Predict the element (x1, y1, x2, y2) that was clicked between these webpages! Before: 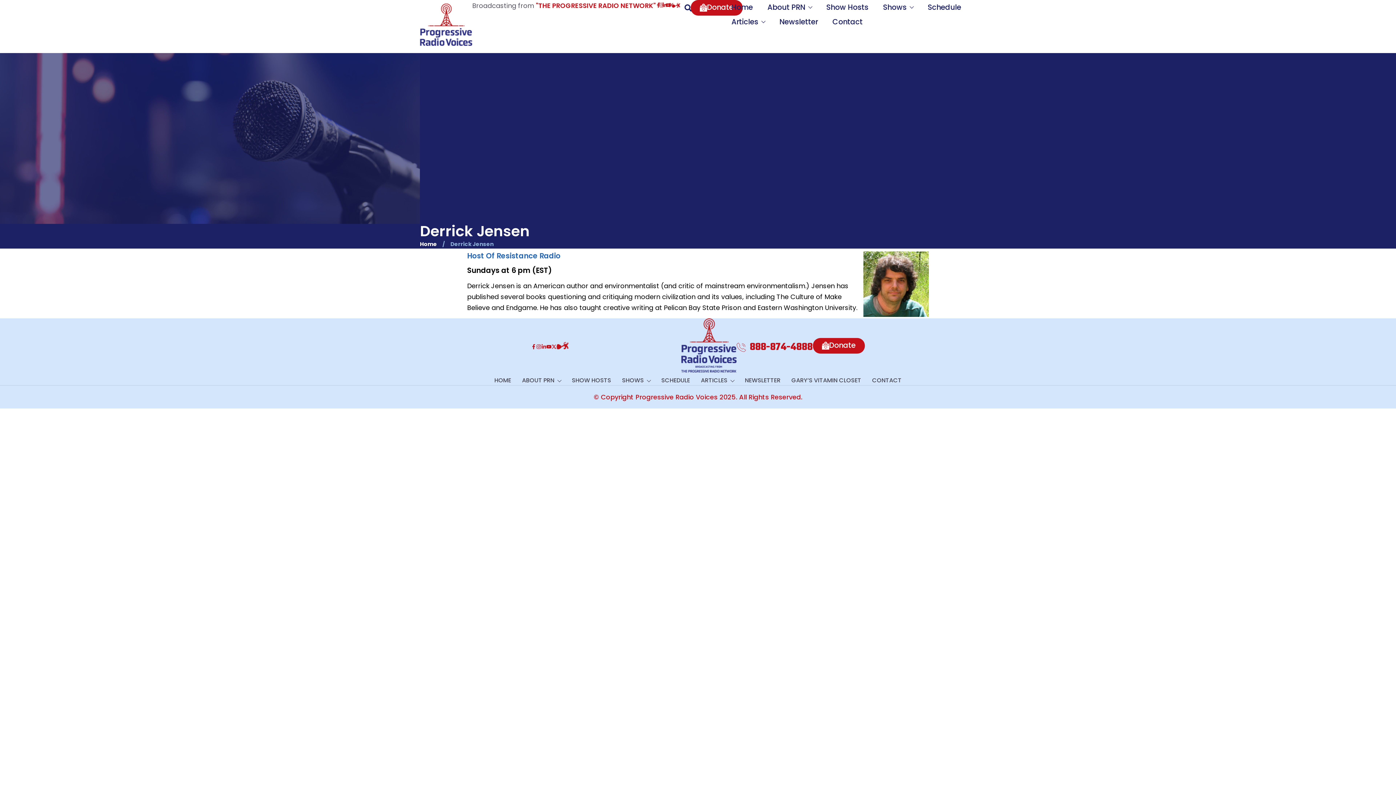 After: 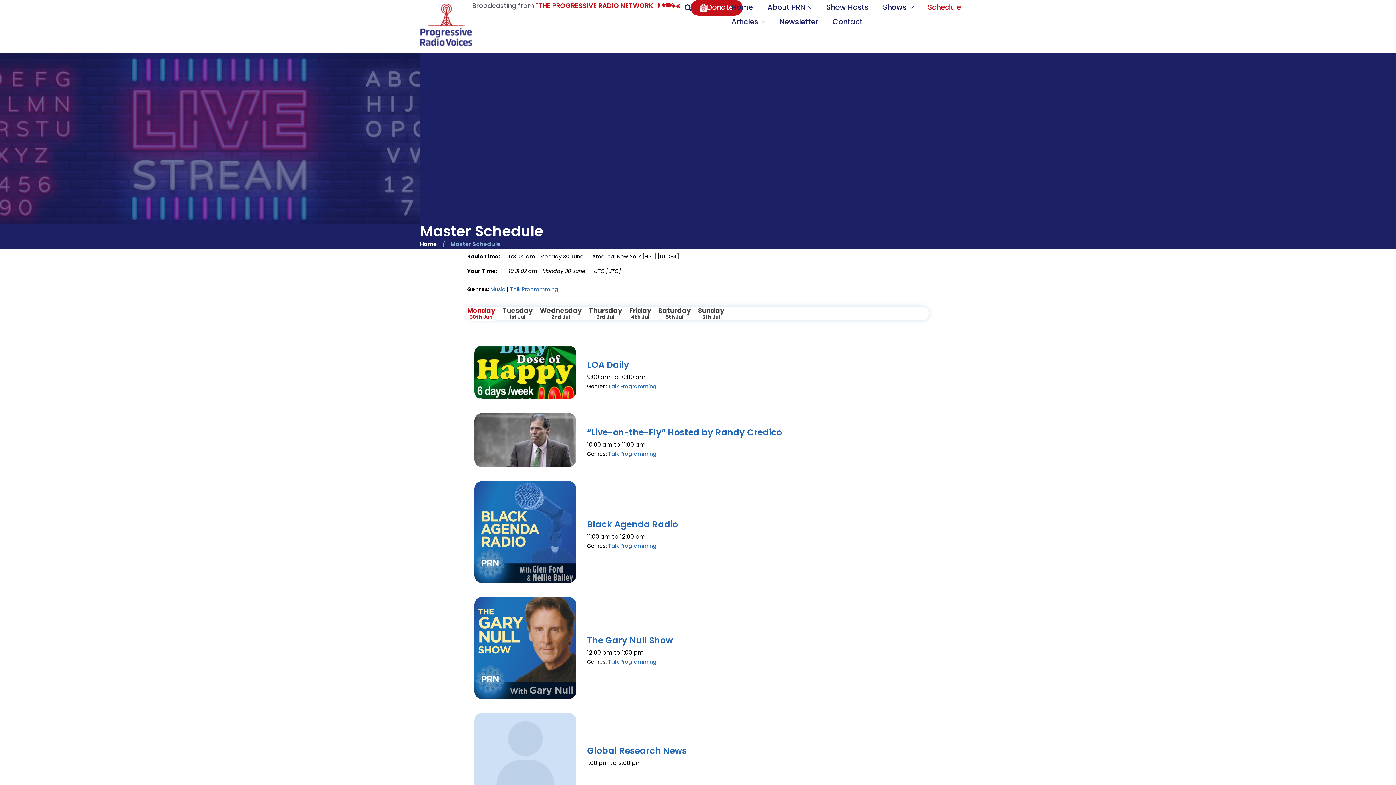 Action: label: Schedule bbox: (927, 0, 961, 14)